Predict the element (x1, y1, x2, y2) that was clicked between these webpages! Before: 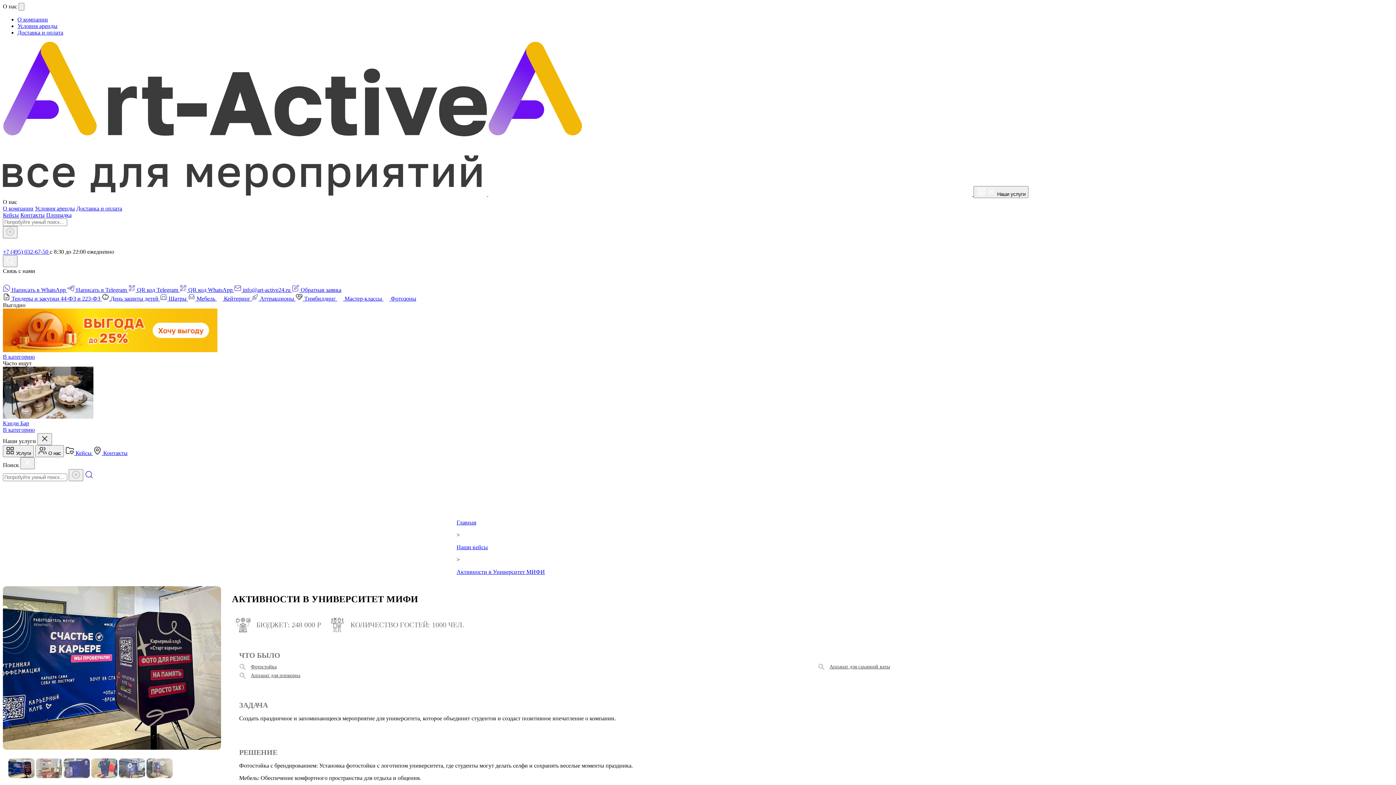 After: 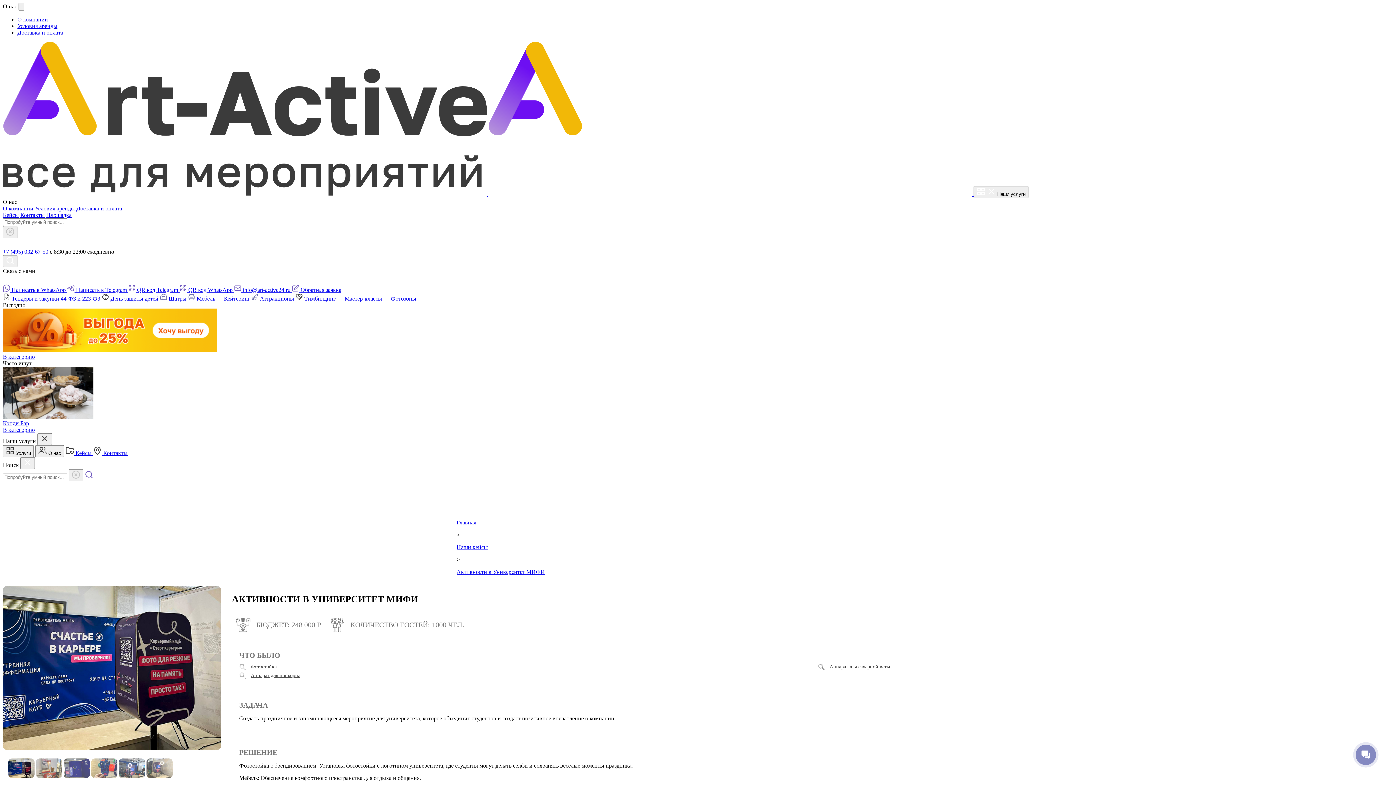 Action: label:  info@art-active24.ru  bbox: (234, 286, 292, 293)